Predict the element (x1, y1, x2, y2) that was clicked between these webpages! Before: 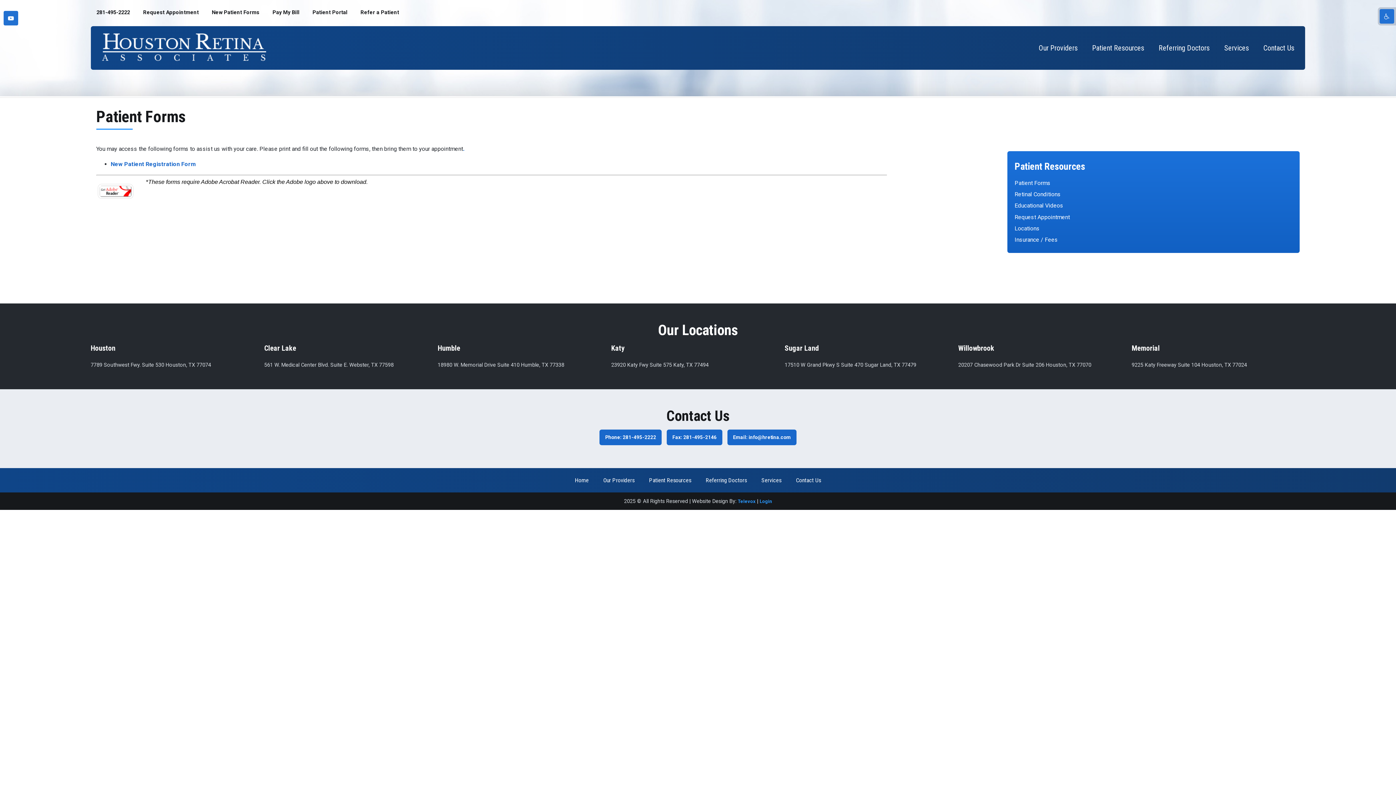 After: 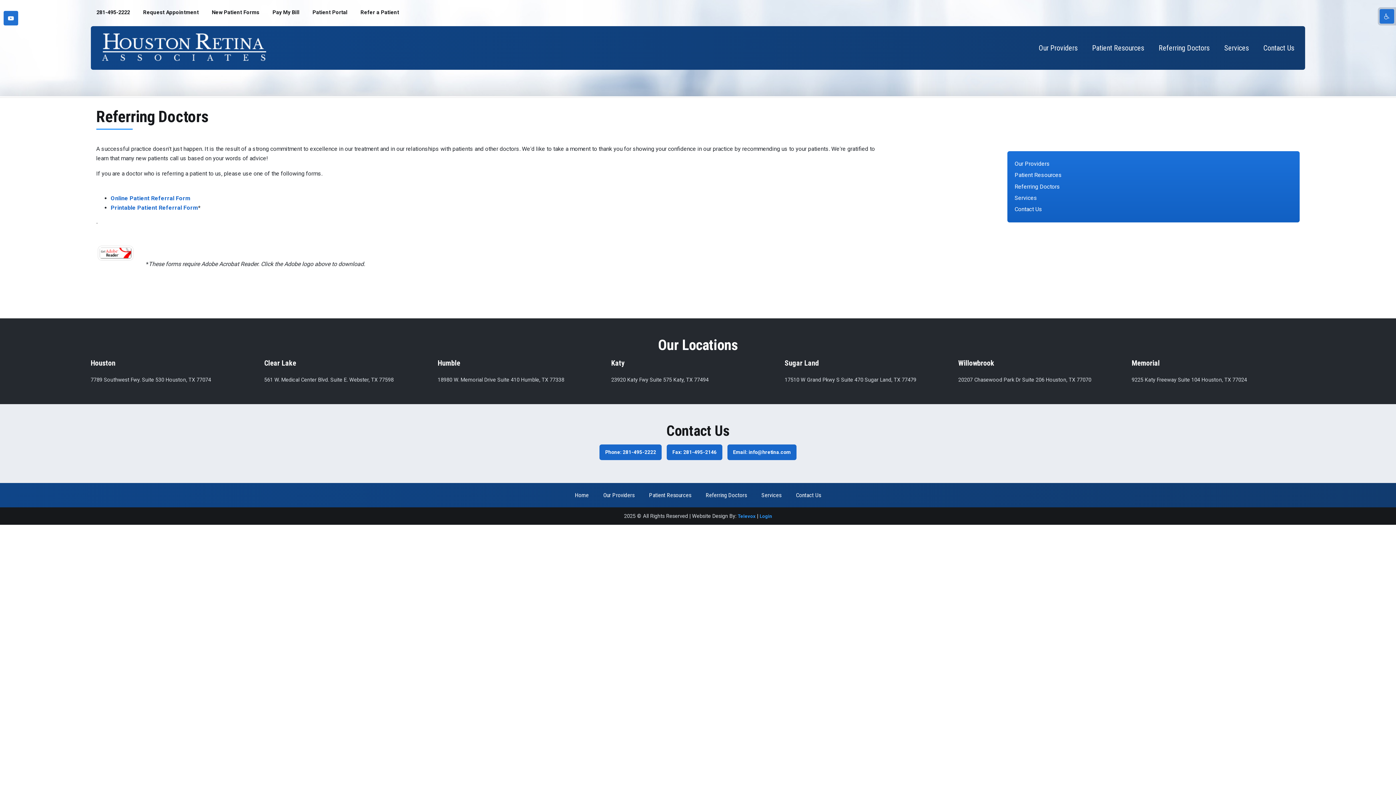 Action: bbox: (706, 475, 747, 485) label: Referring Doctors